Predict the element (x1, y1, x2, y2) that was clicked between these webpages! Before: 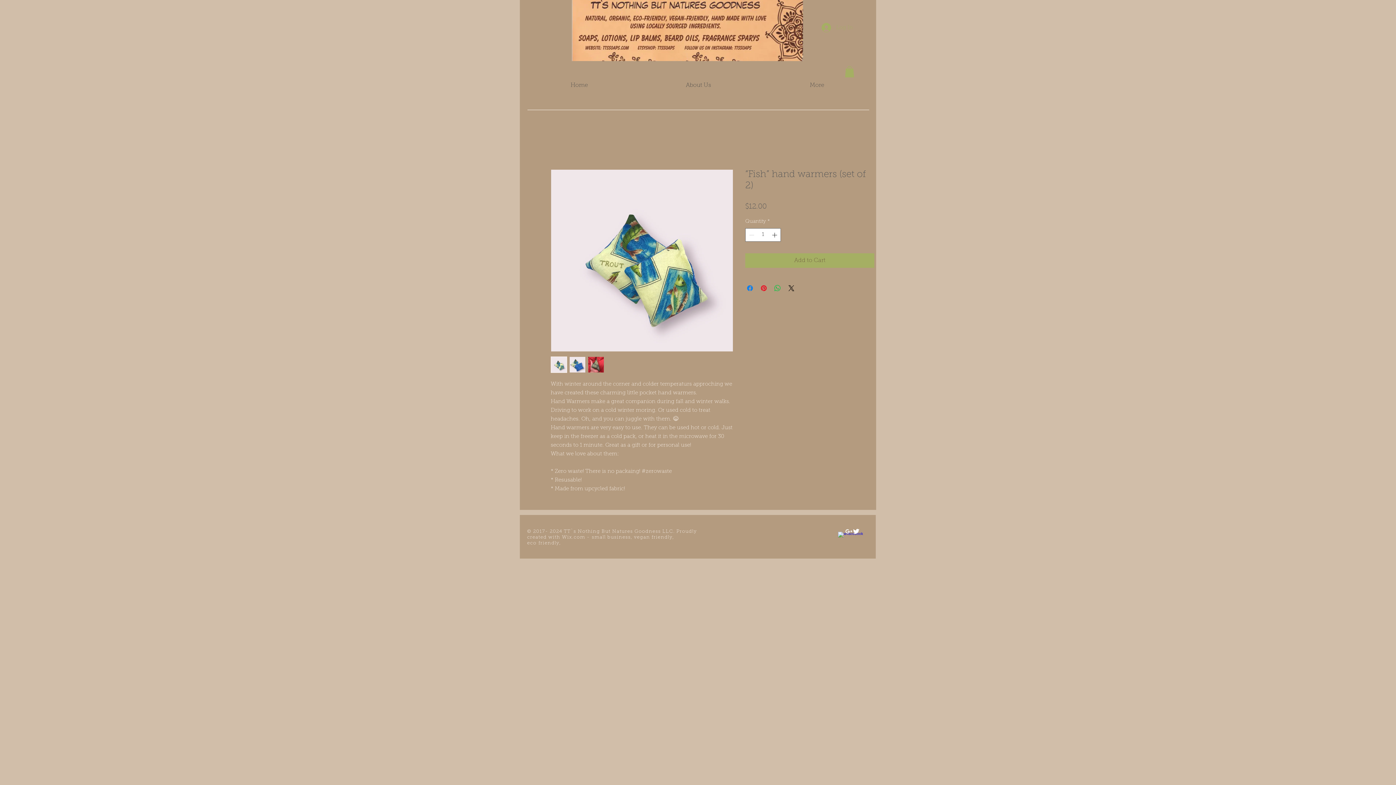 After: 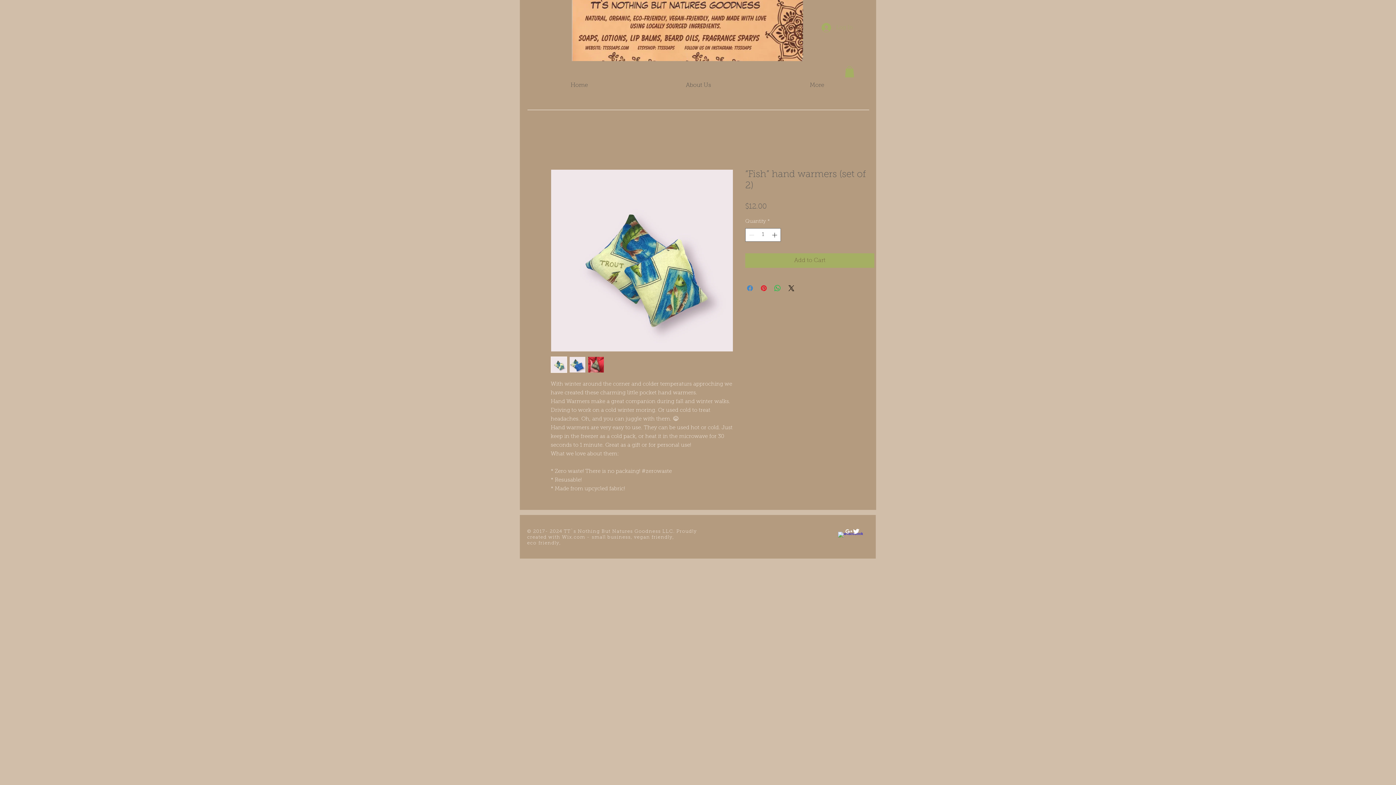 Action: bbox: (745, 284, 754, 292) label: Share on Facebook